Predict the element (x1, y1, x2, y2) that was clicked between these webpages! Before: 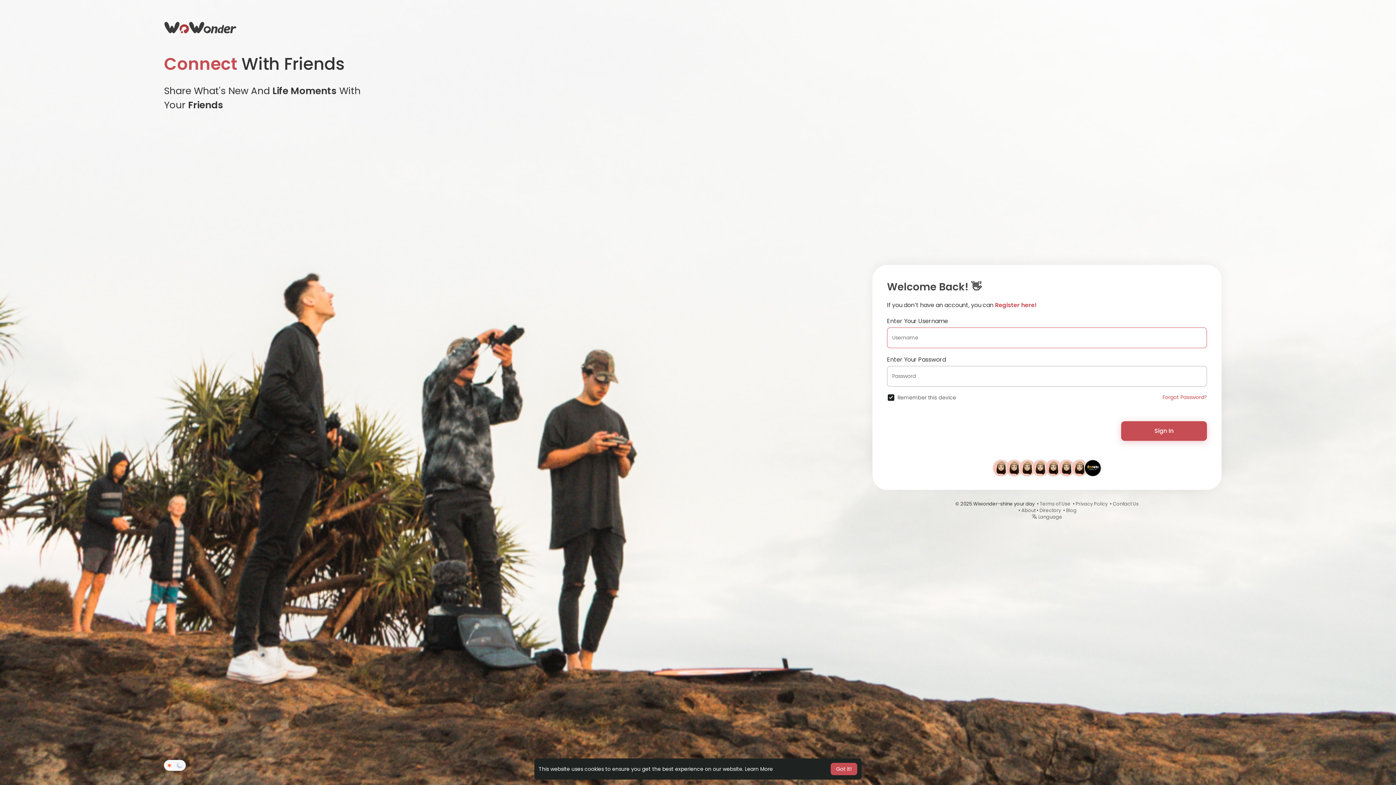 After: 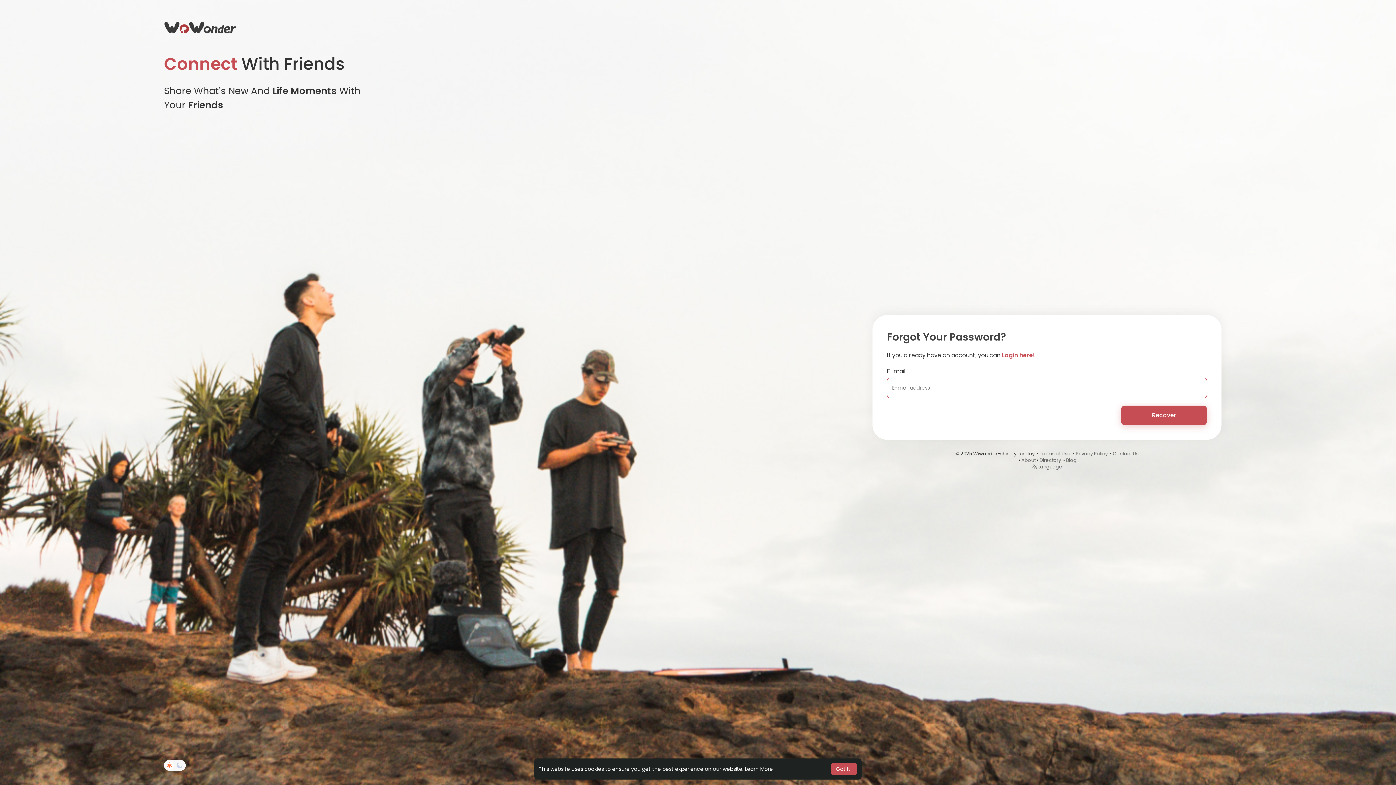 Action: bbox: (1162, 393, 1207, 400) label: Forgot Password?